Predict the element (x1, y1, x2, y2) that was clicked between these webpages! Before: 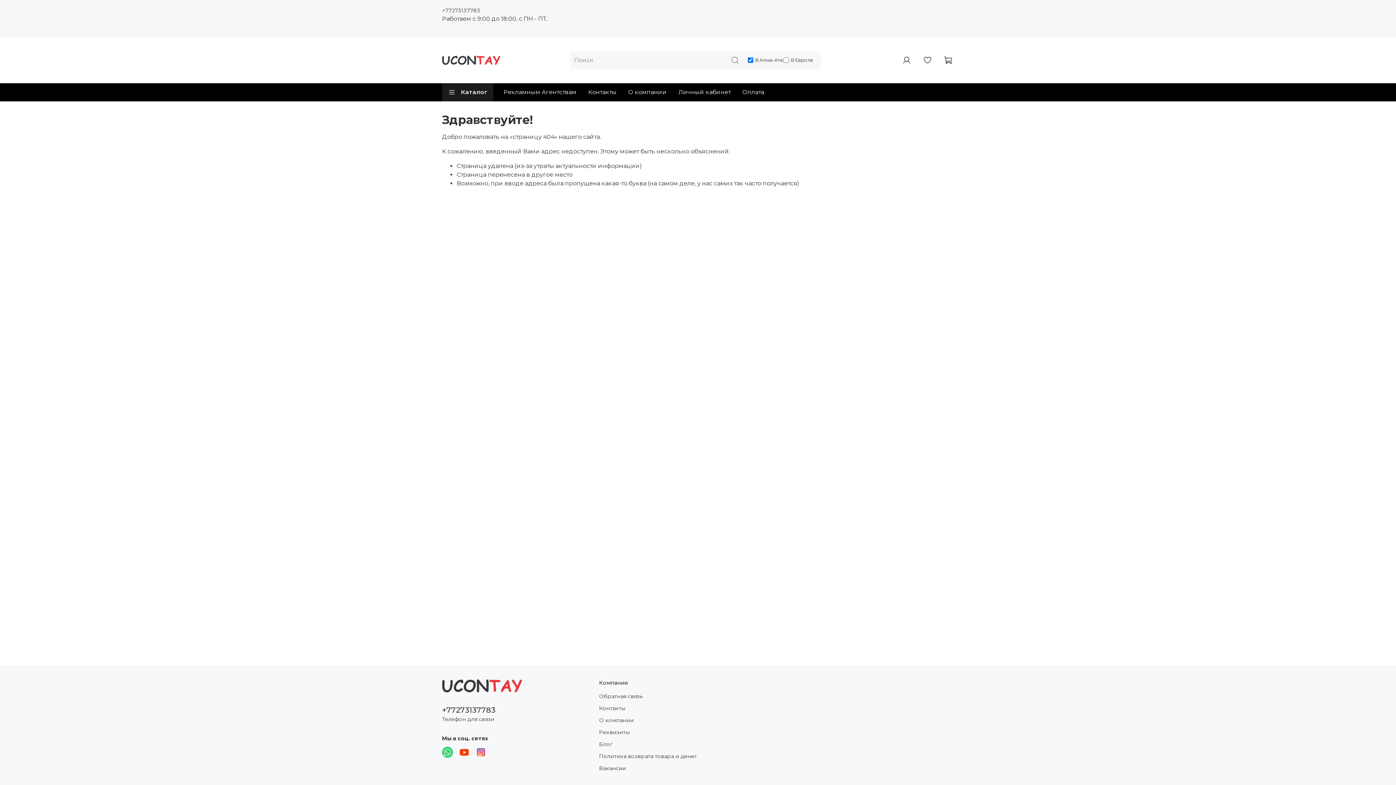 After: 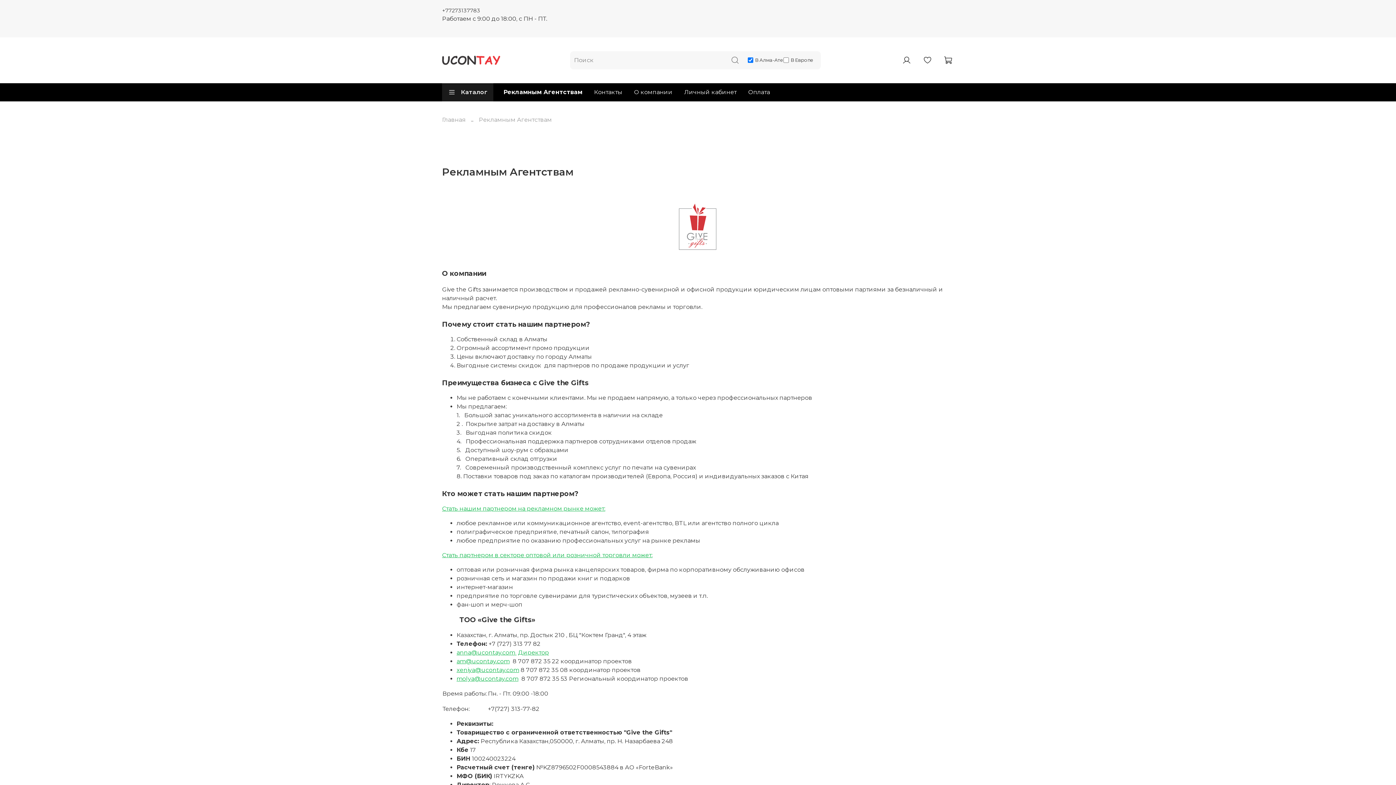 Action: bbox: (497, 83, 582, 101) label: Рекламным Агентствам